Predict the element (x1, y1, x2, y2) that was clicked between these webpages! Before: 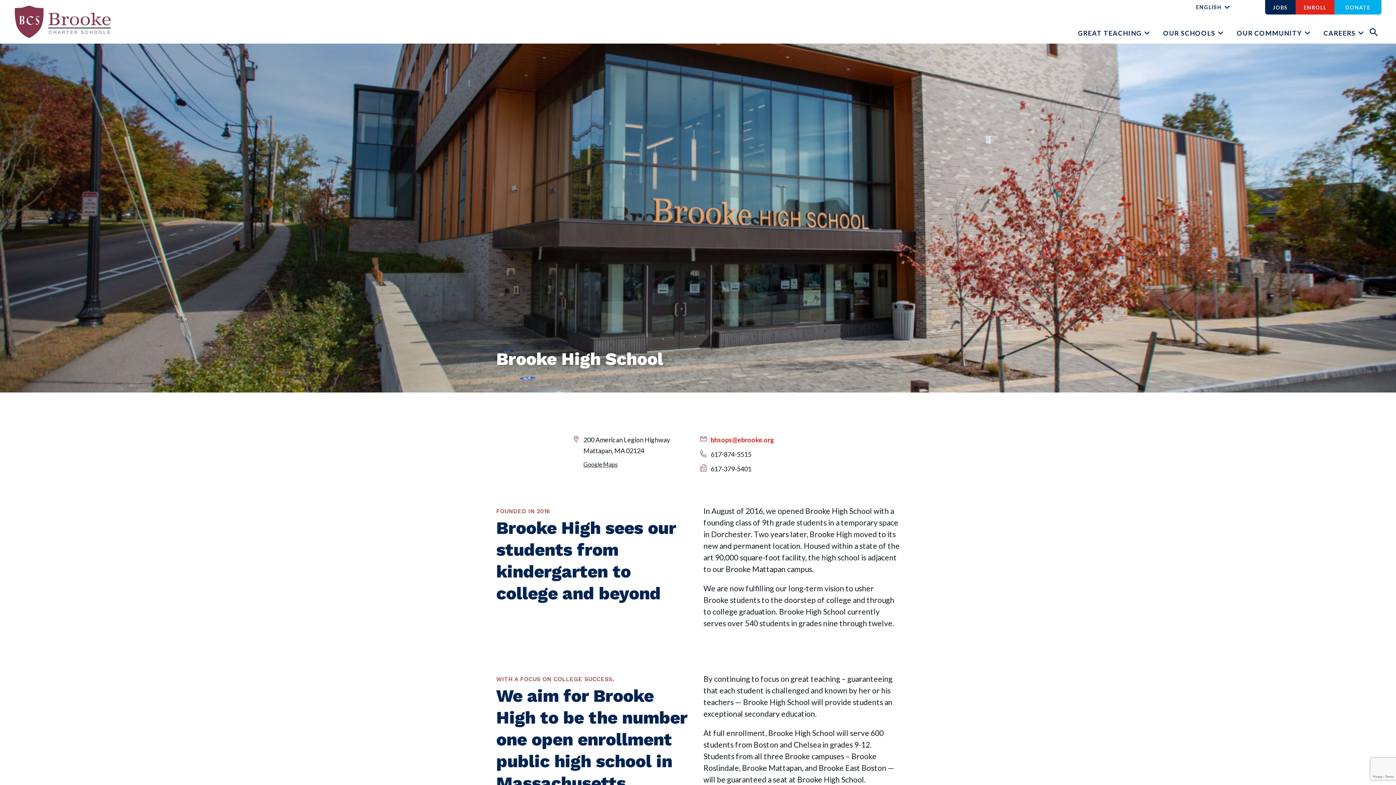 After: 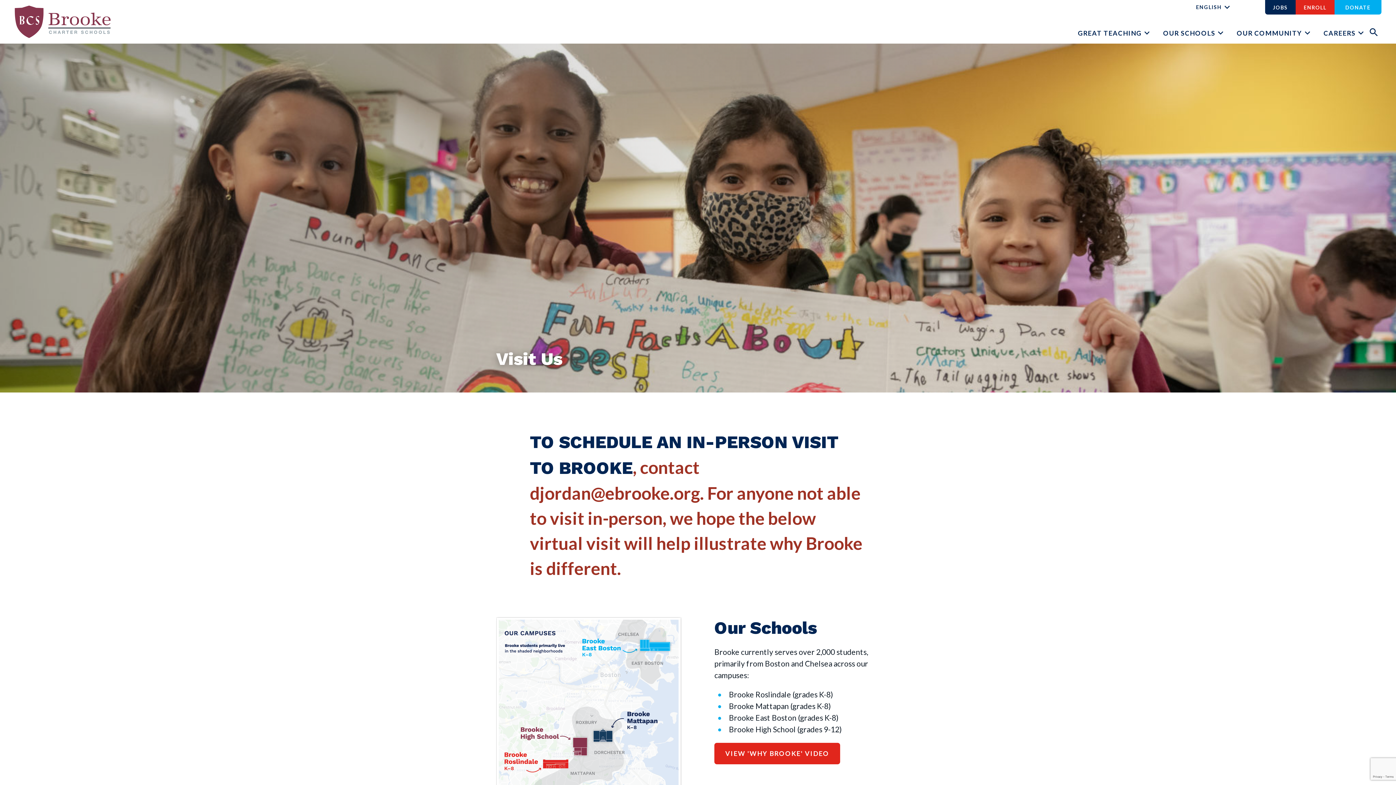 Action: bbox: (1237, 27, 1313, 38) label: OUR COMMUNITY